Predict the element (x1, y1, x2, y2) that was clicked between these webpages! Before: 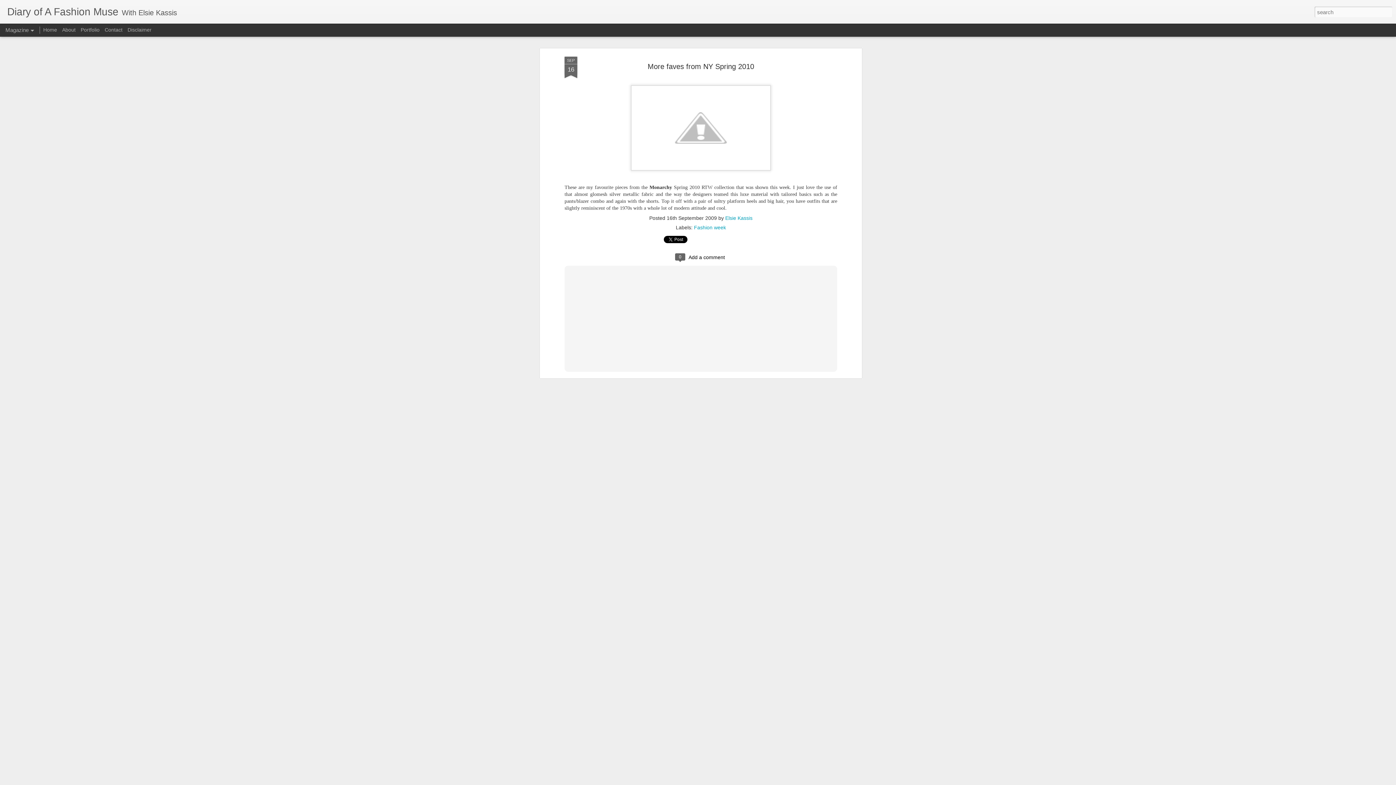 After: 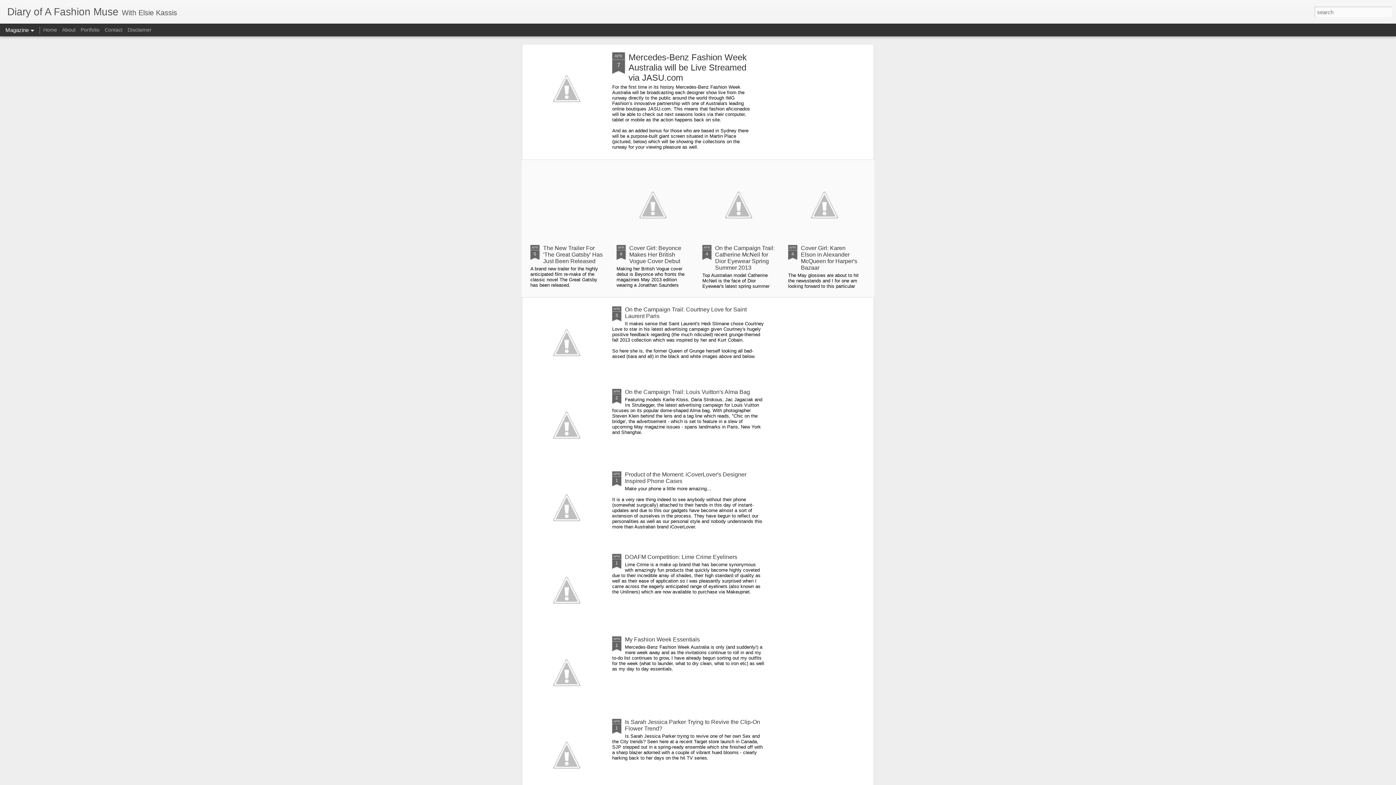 Action: bbox: (43, 26, 57, 32) label: Home